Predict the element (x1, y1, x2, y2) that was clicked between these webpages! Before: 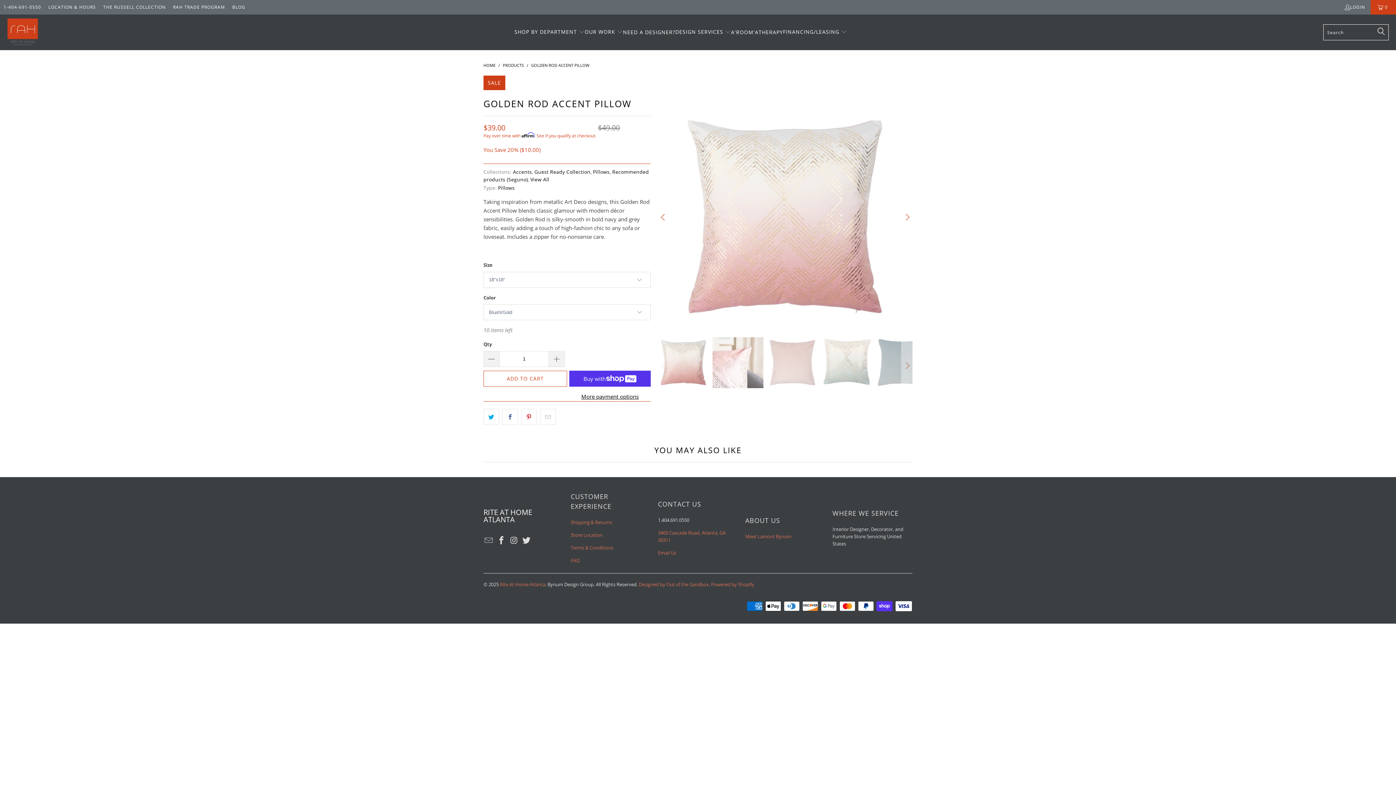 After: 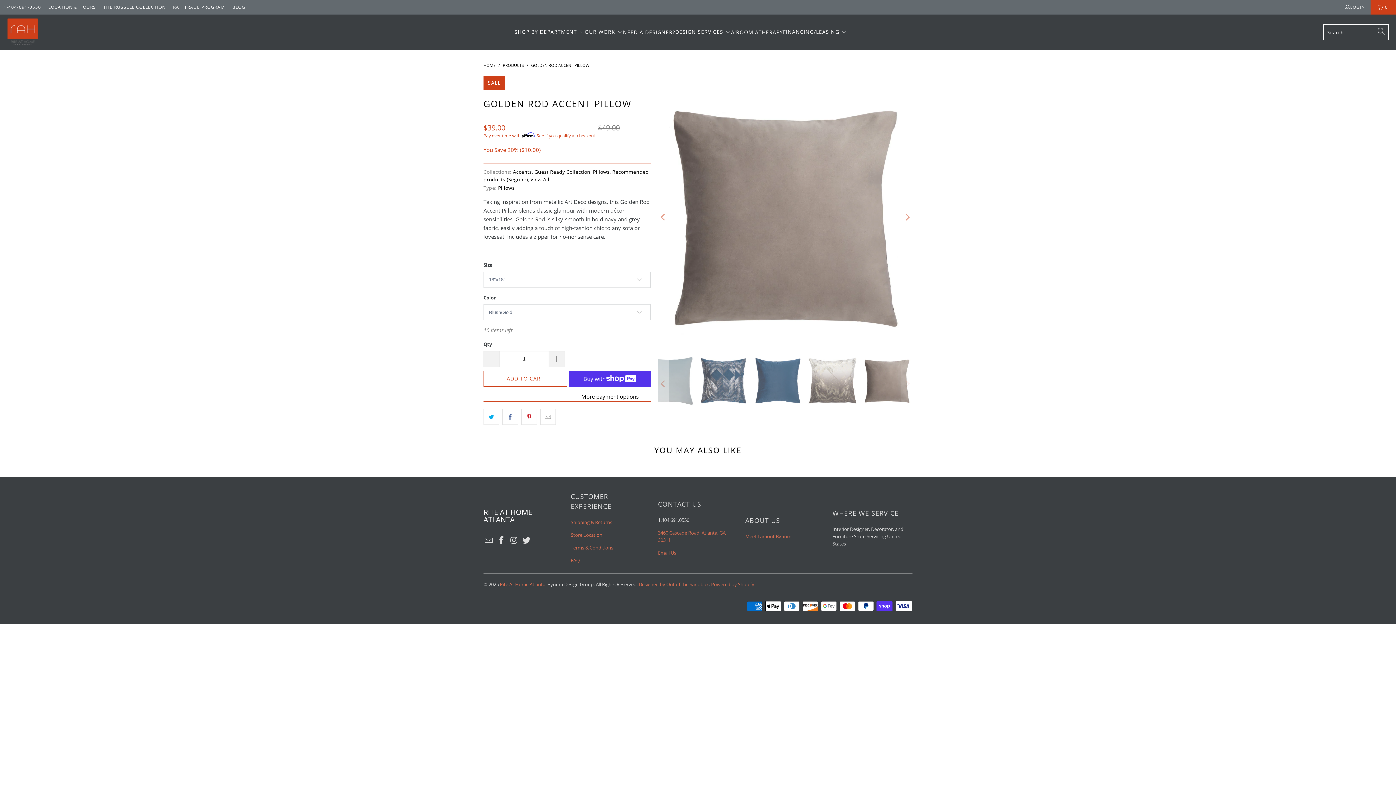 Action: label: Previous bbox: (657, 108, 669, 326)